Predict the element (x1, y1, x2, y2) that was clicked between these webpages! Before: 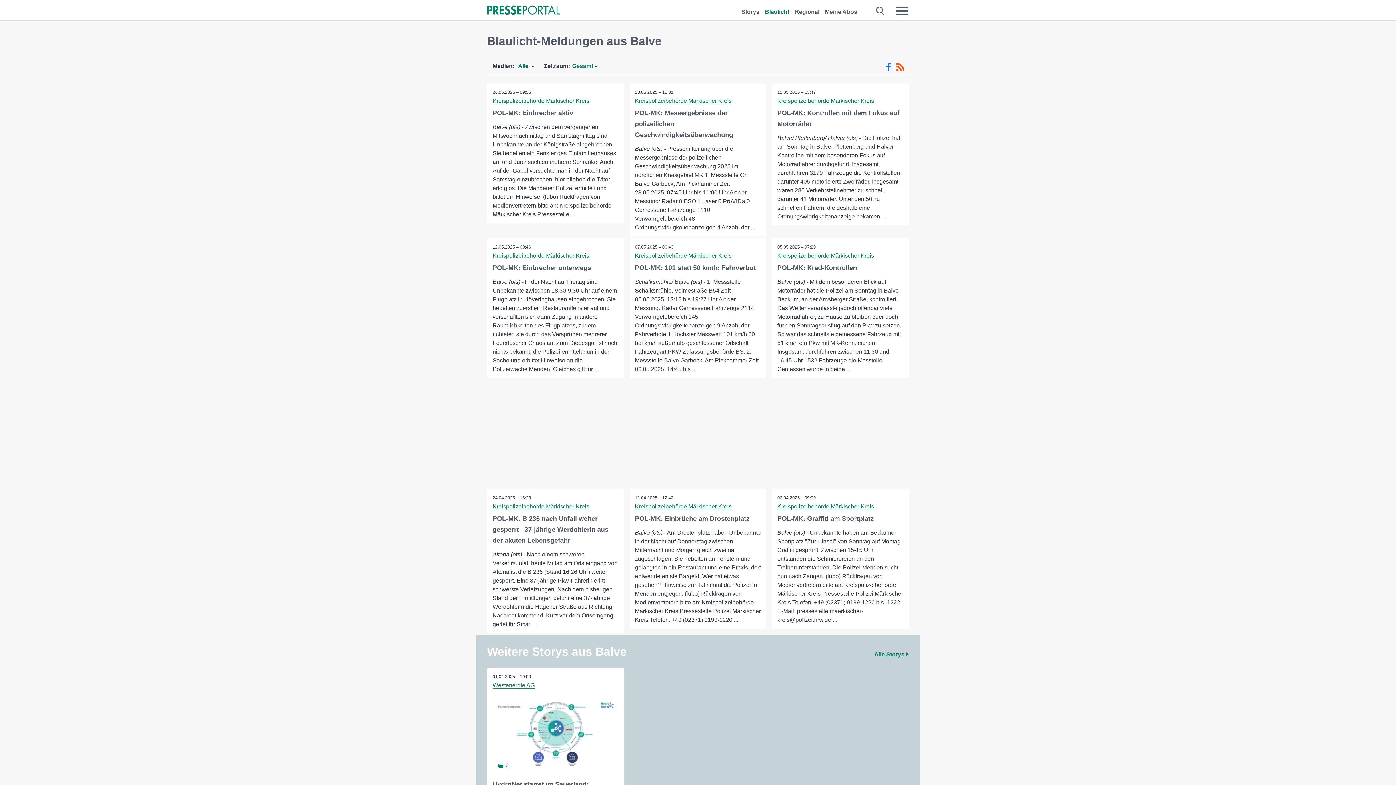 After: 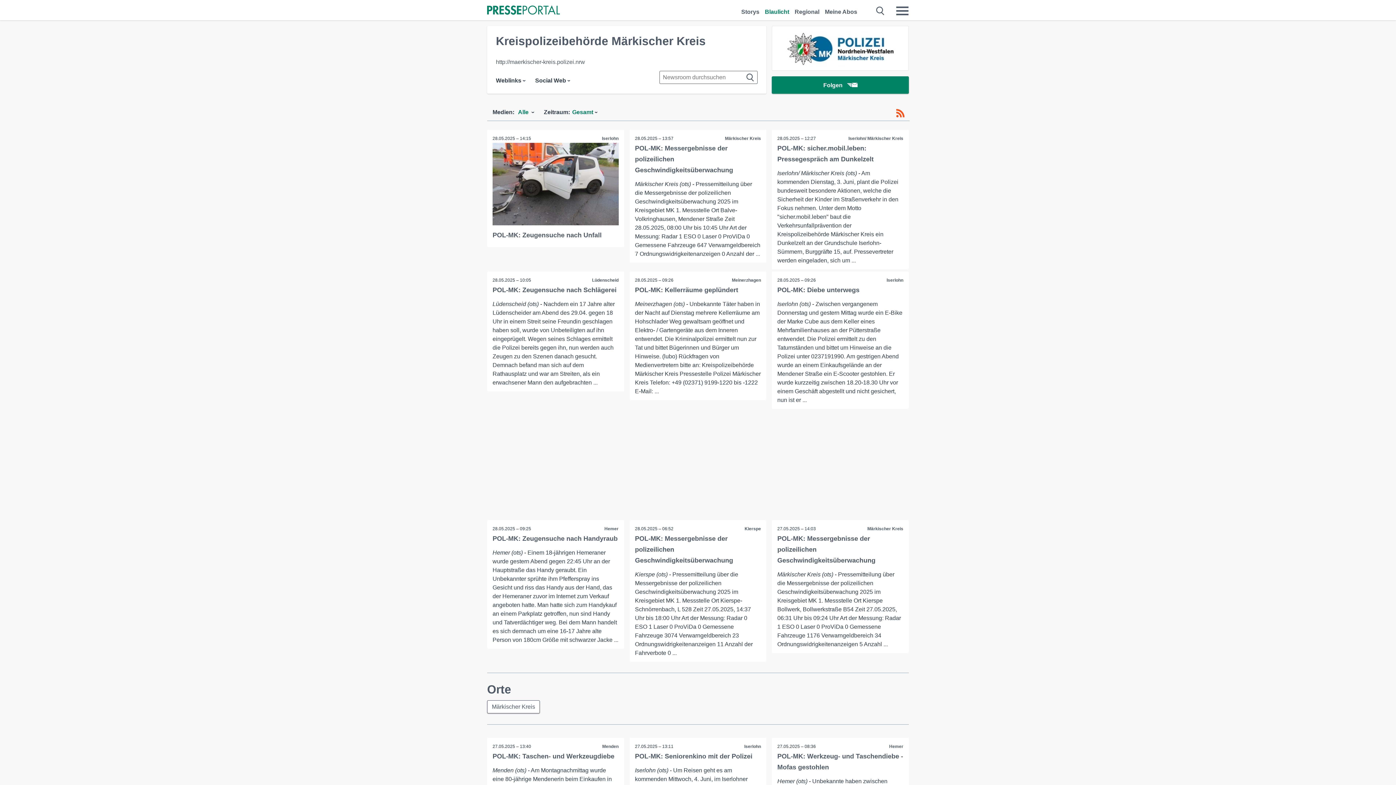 Action: label: Kreispolizeibehörde Märkischer Kreis bbox: (492, 252, 589, 259)